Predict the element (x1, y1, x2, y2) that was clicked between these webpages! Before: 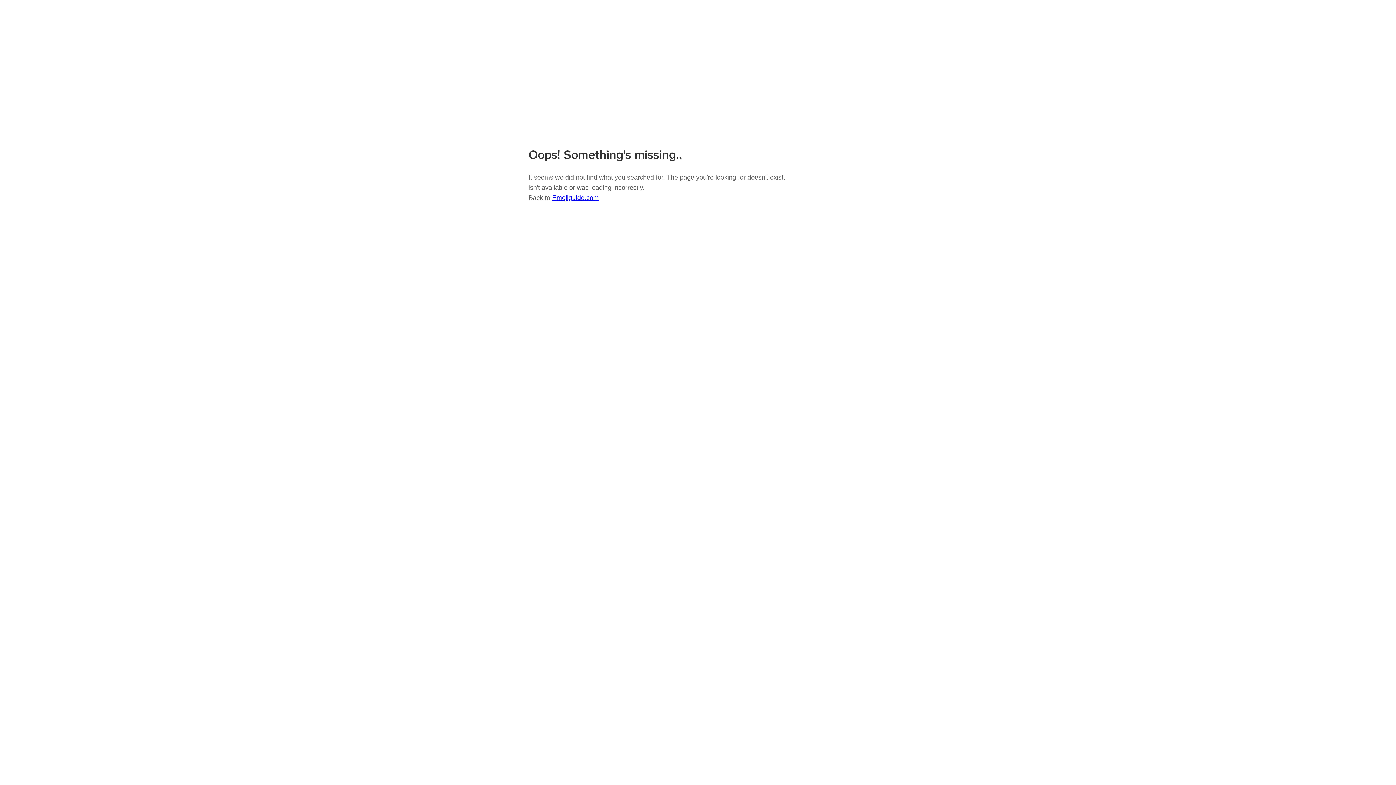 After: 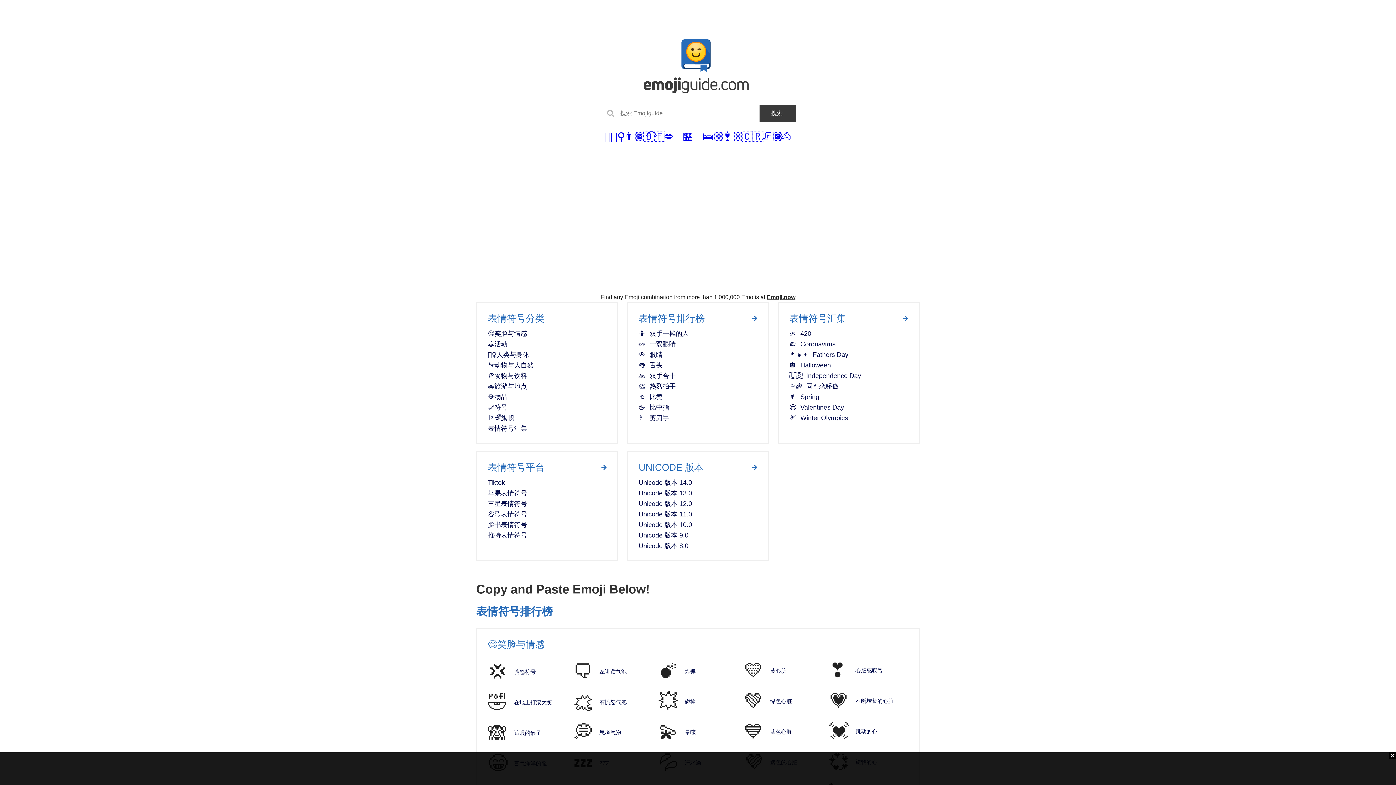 Action: bbox: (552, 194, 598, 201) label: Emojiguide.com